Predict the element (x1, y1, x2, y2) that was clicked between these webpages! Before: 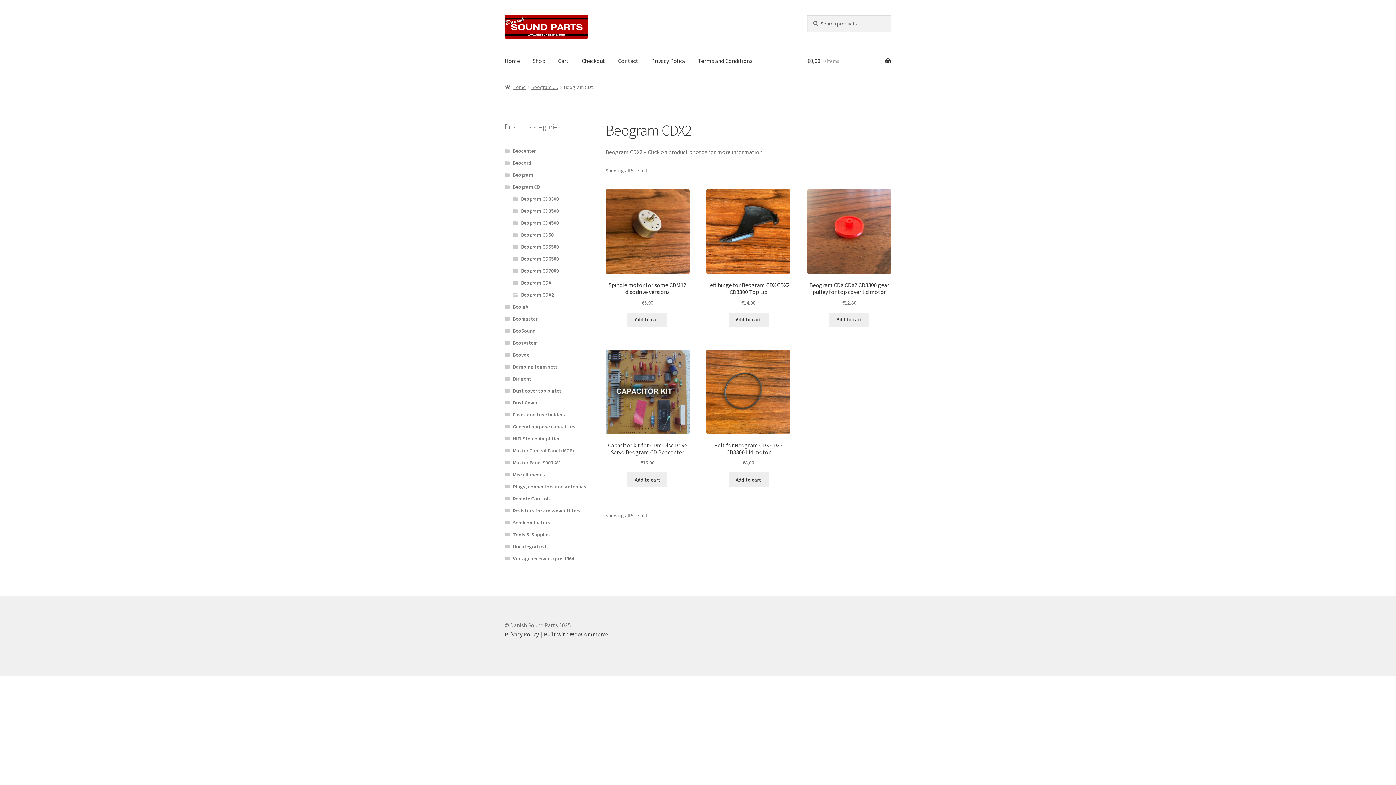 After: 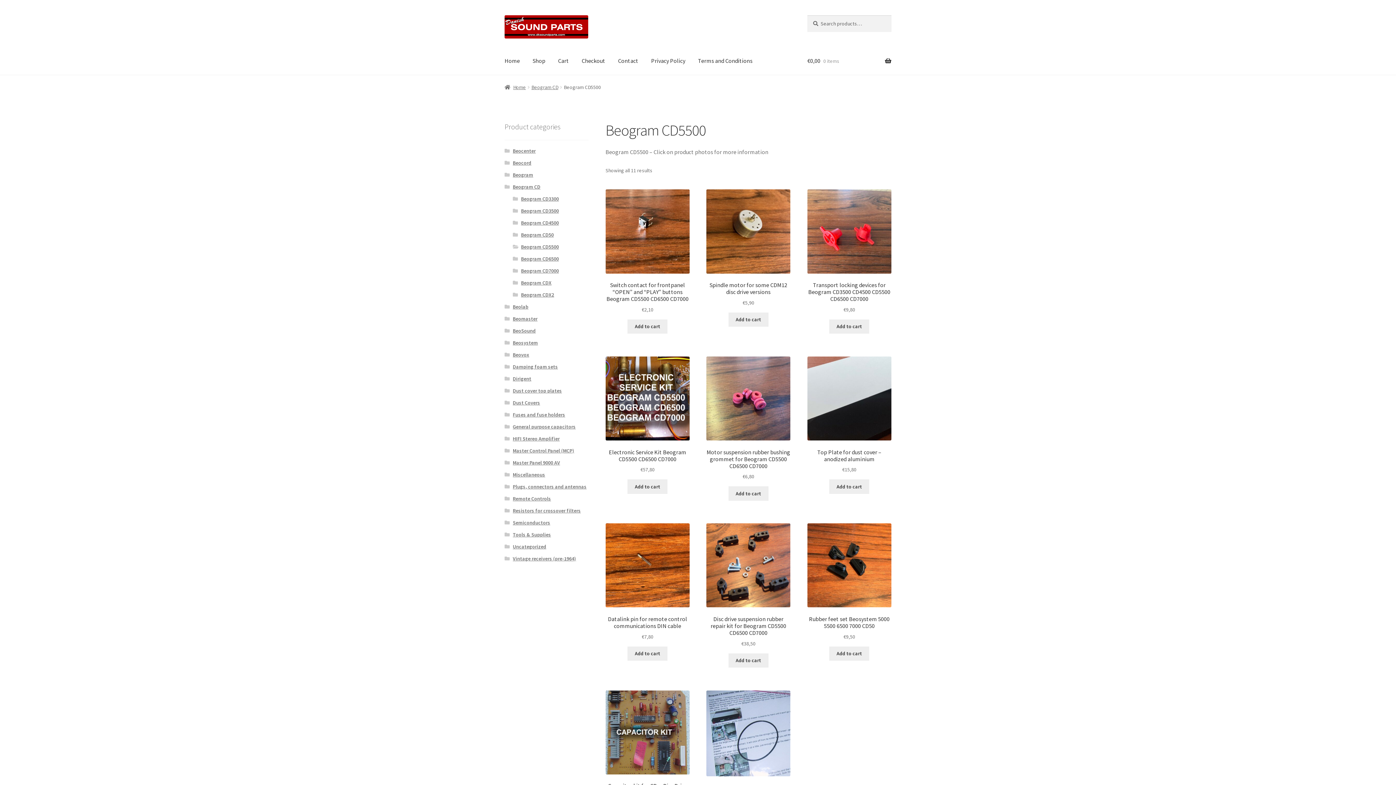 Action: label: Beogram CD5500 bbox: (521, 243, 559, 250)